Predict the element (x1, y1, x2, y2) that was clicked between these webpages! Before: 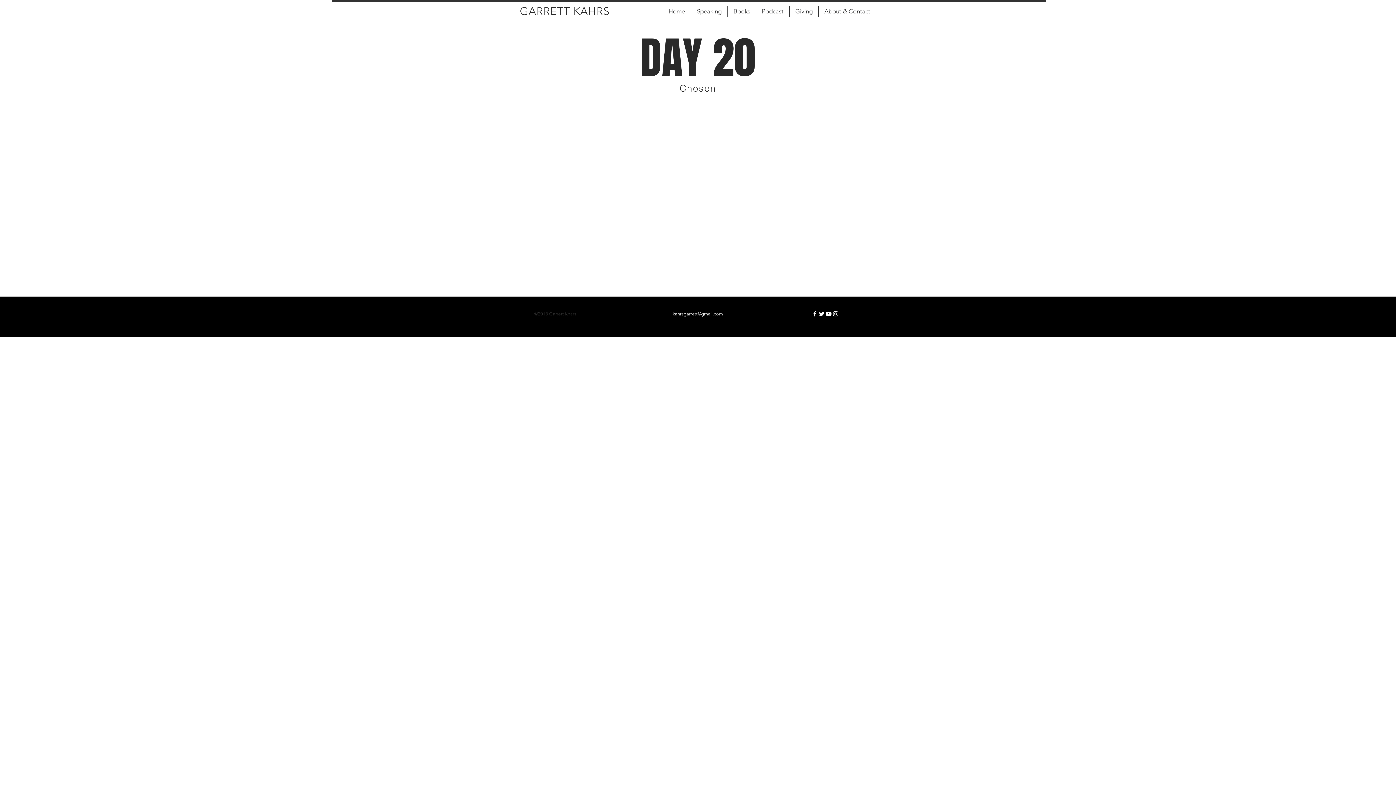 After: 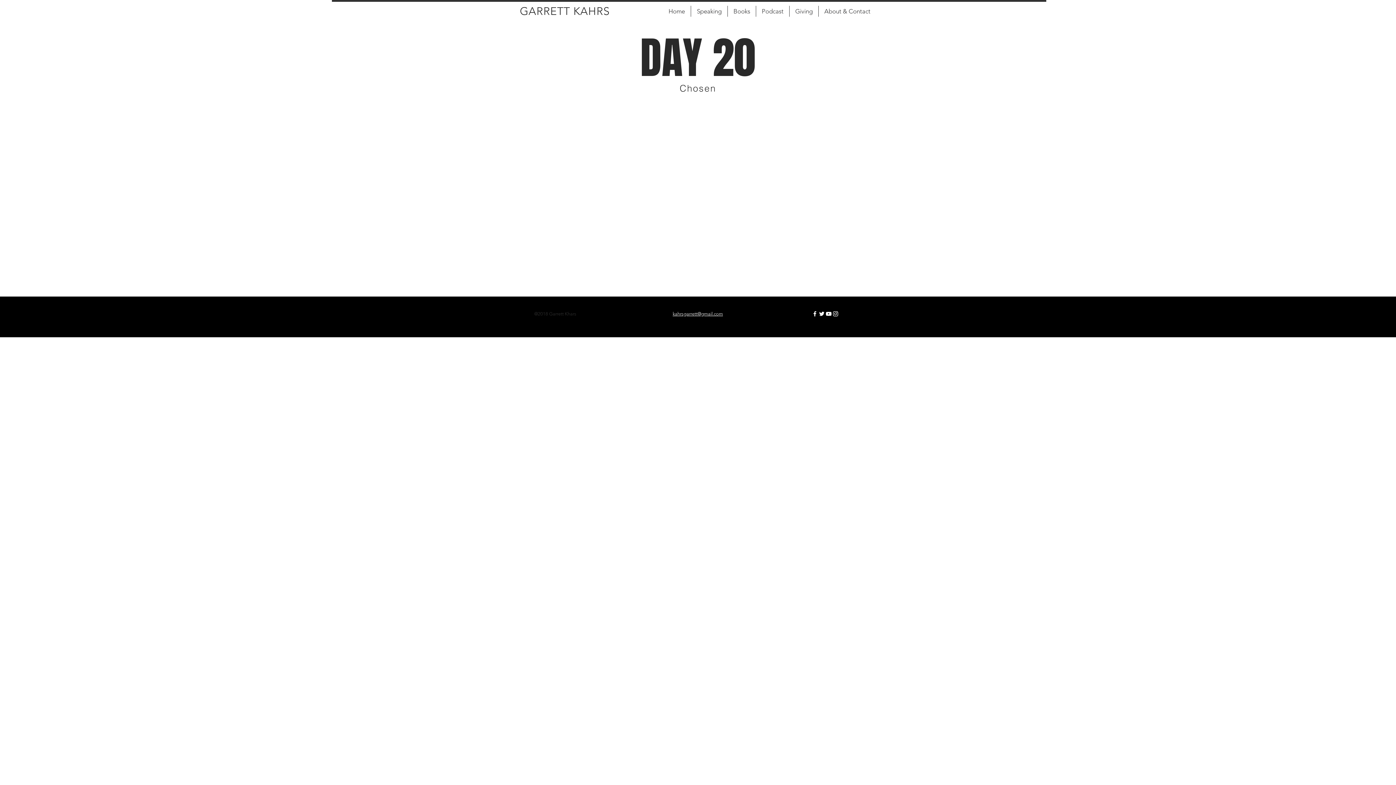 Action: bbox: (672, 311, 723, 316) label: kahrsgarrett@gmail.com